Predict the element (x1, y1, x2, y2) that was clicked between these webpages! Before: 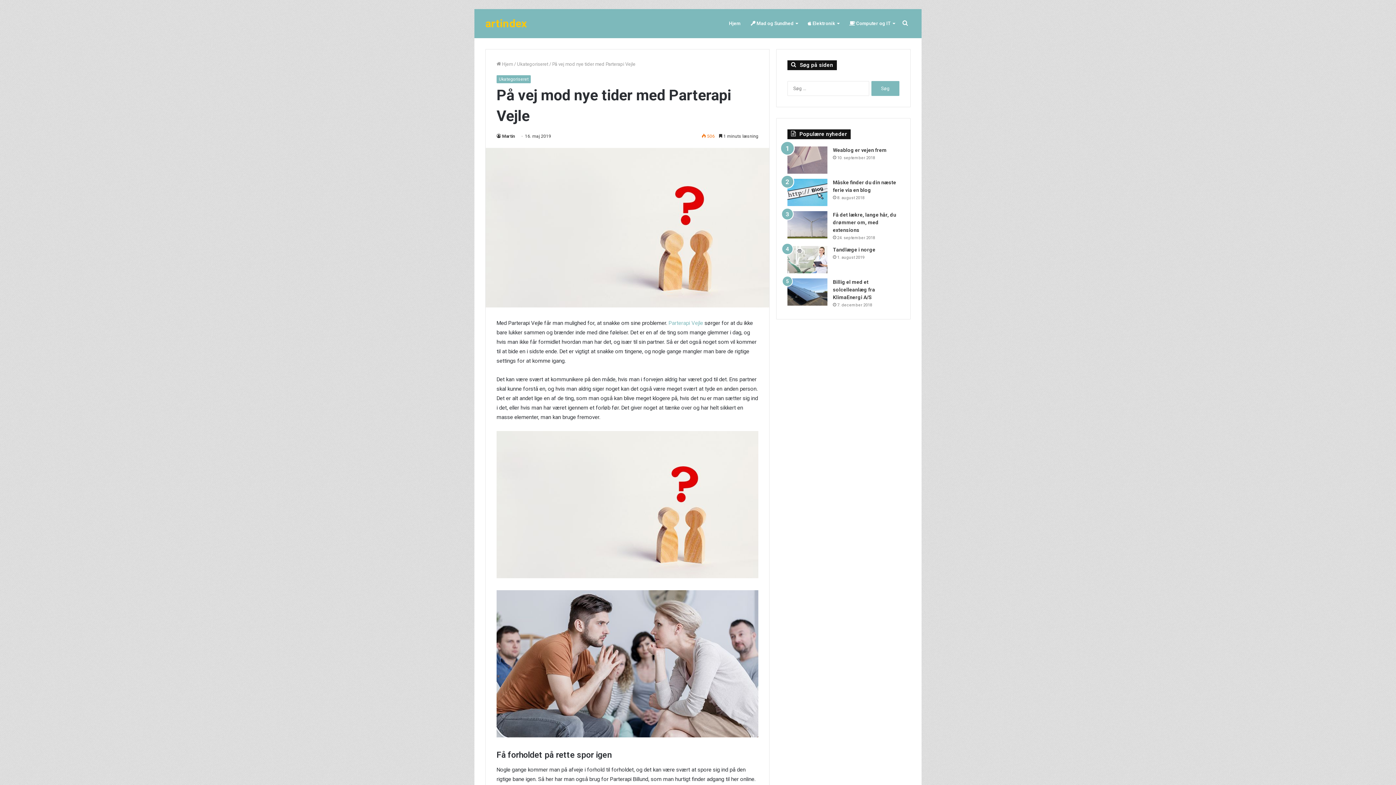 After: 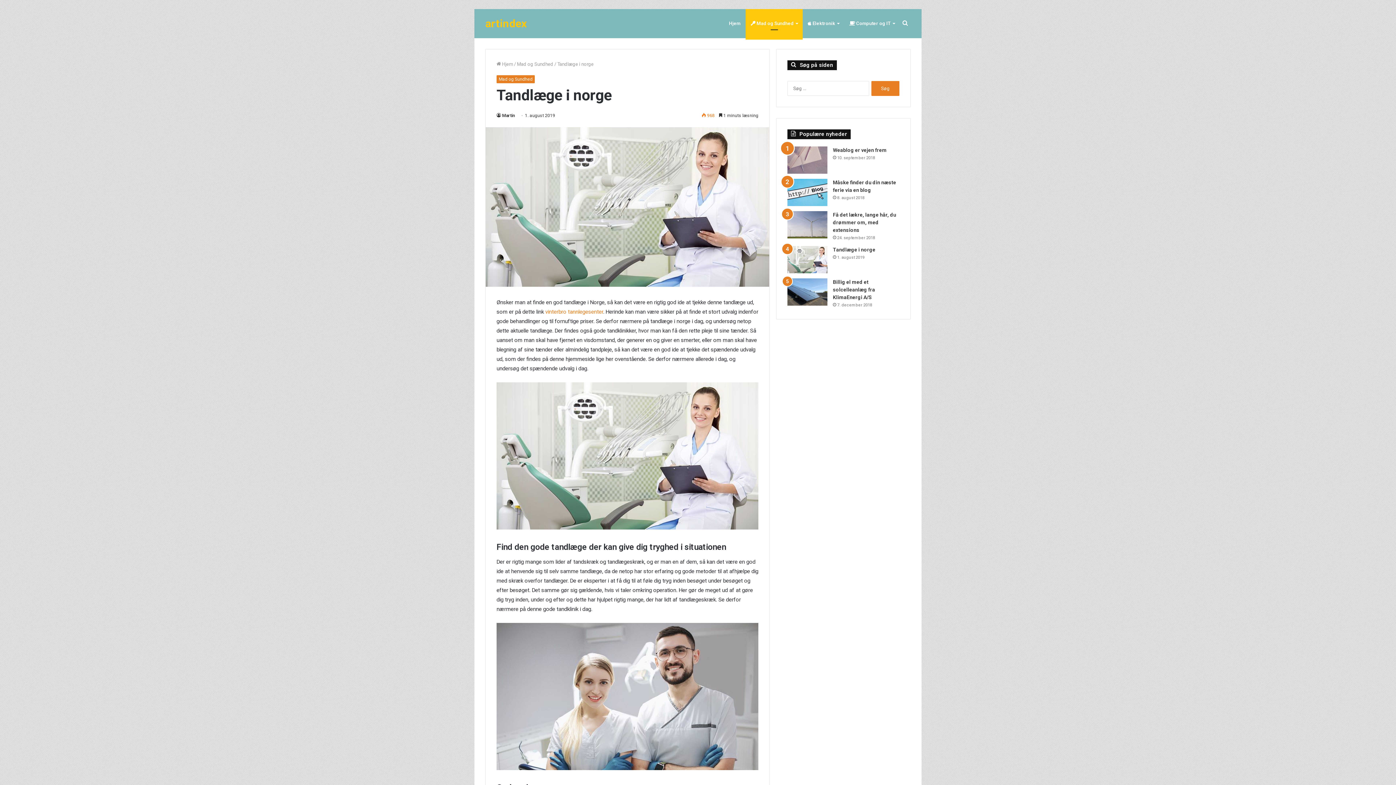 Action: label: Tandlæge i norge bbox: (787, 246, 827, 273)